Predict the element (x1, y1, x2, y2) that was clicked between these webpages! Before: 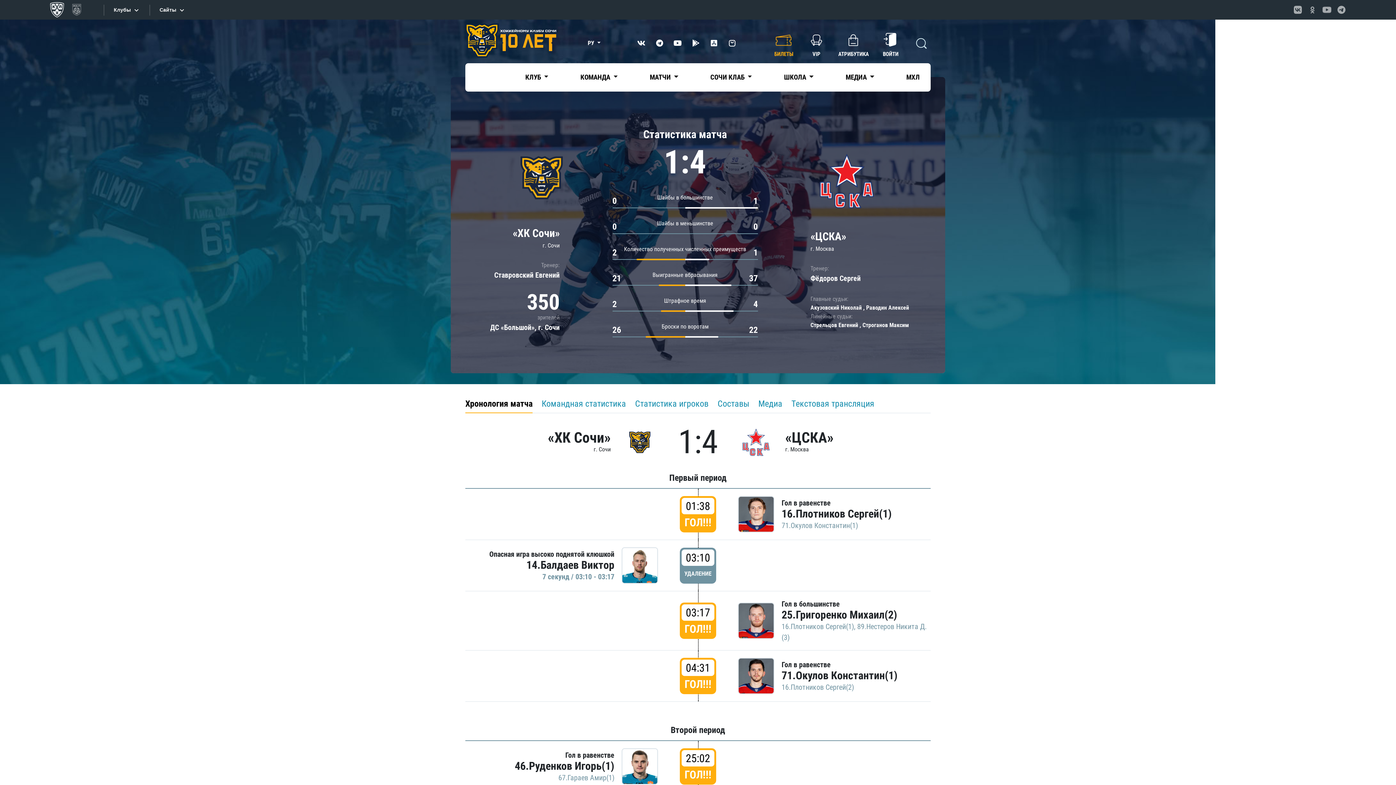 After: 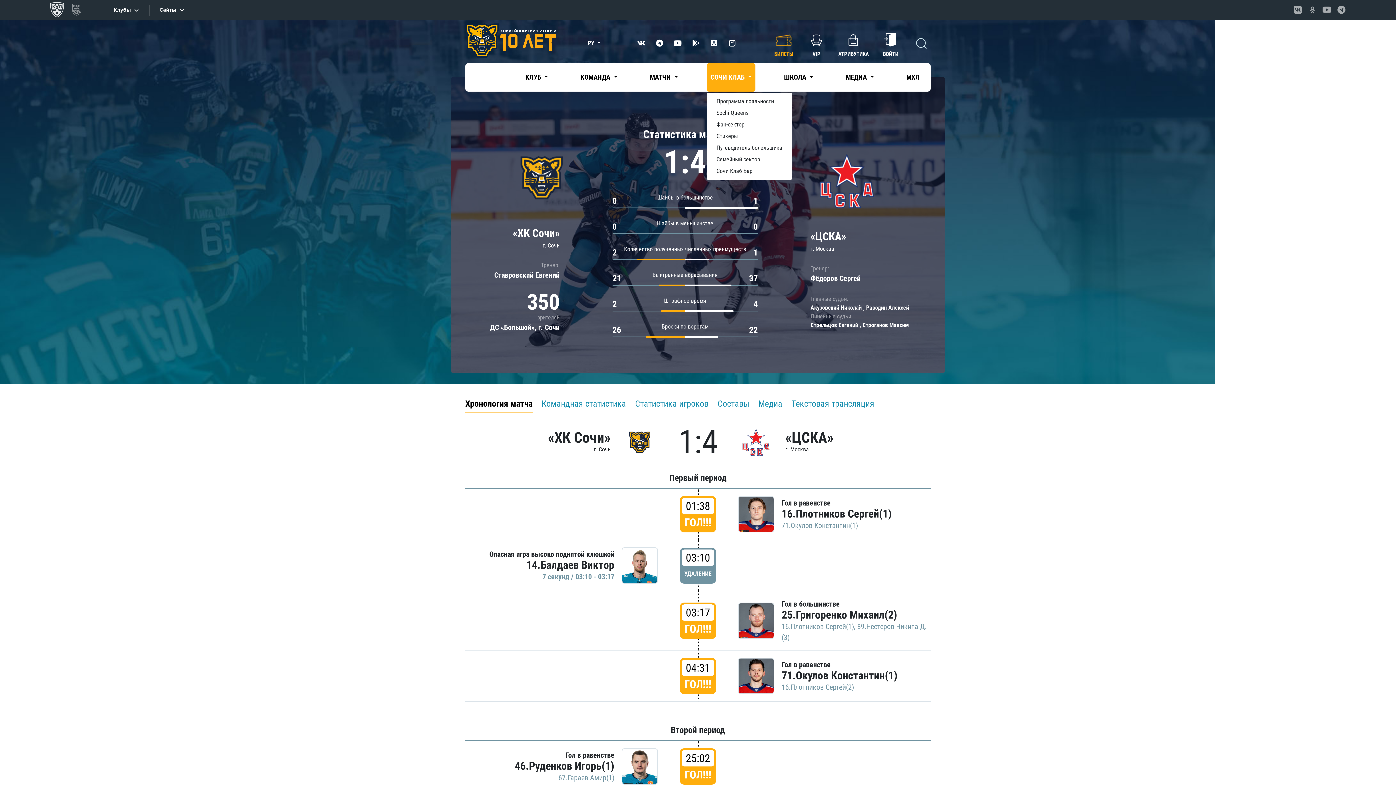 Action: bbox: (706, 63, 755, 91) label: СОЧИ КЛАБ 